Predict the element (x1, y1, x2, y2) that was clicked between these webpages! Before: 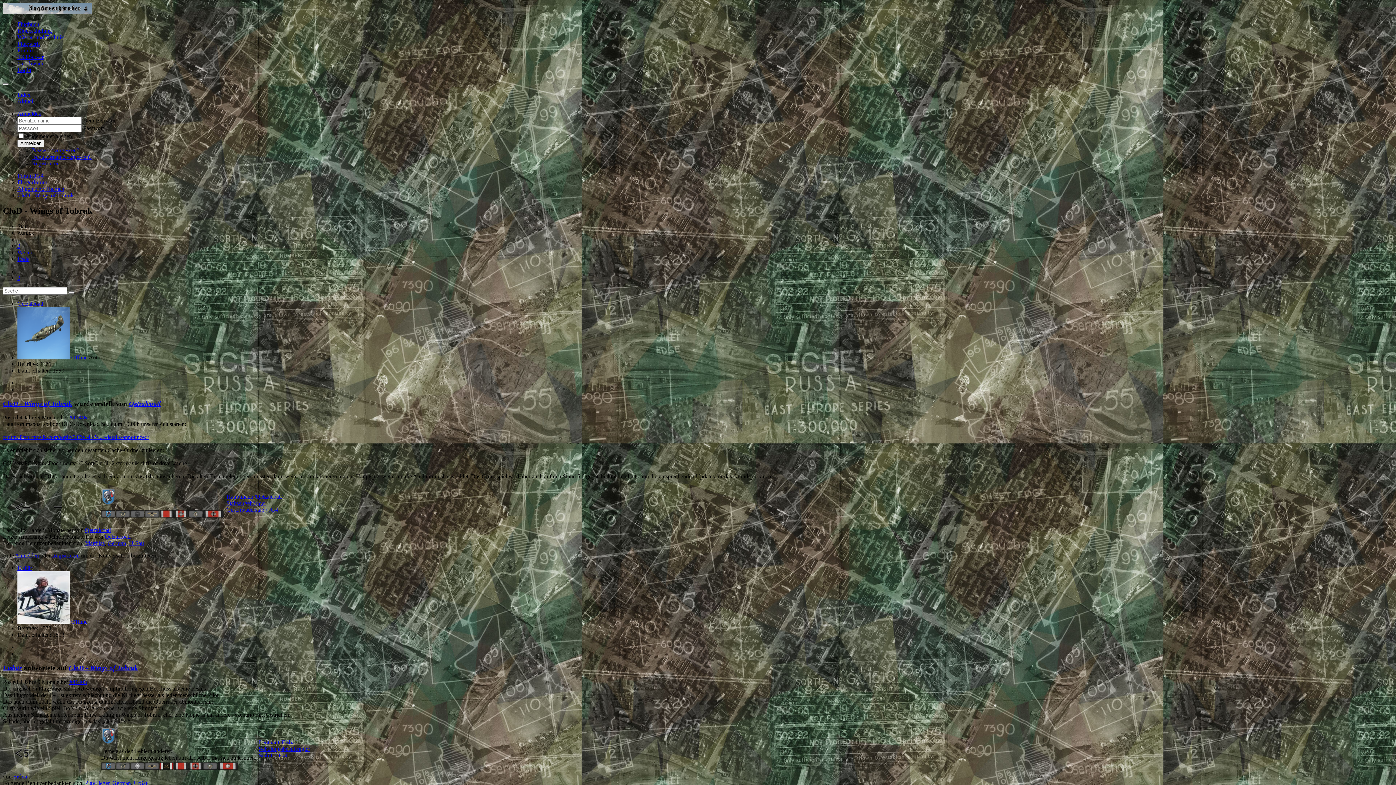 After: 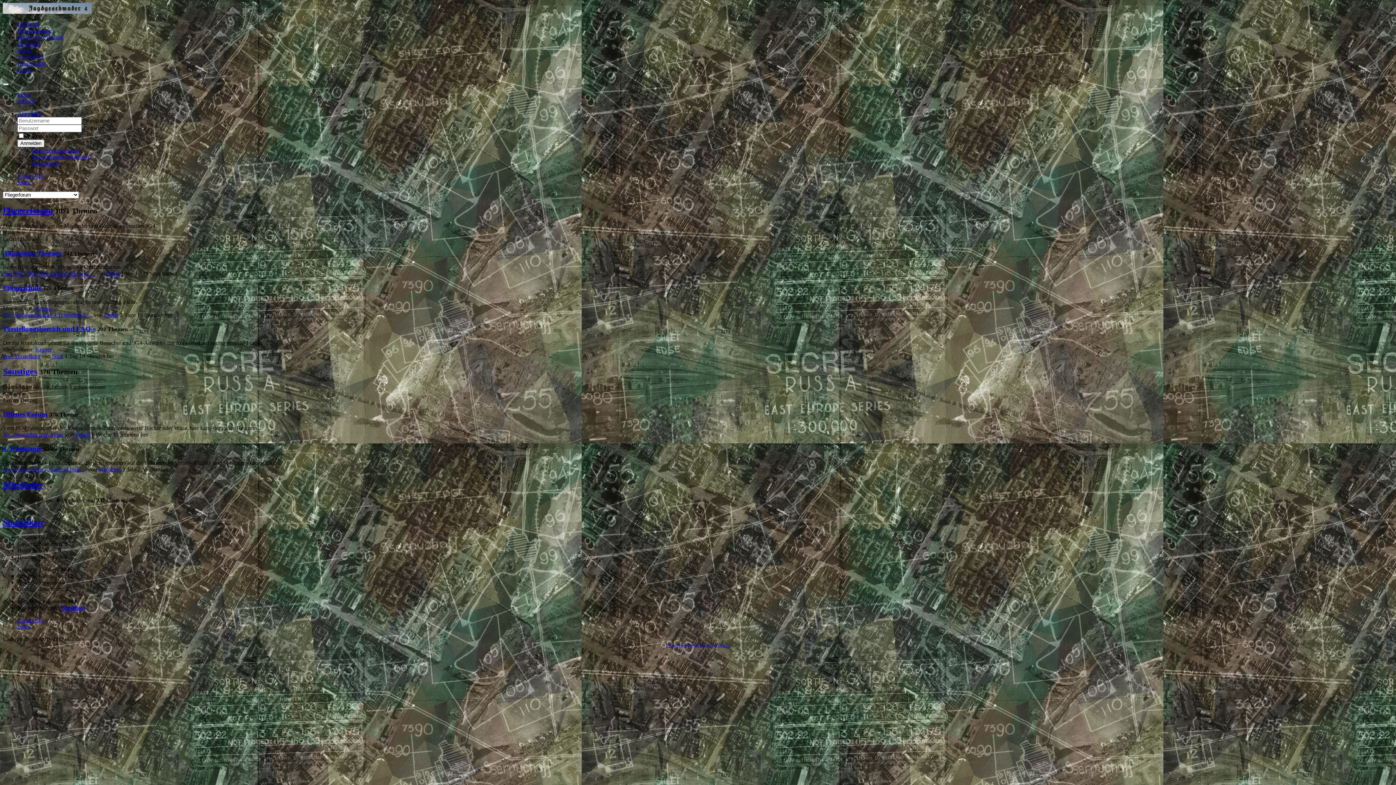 Action: bbox: (2, 8, 91, 14)